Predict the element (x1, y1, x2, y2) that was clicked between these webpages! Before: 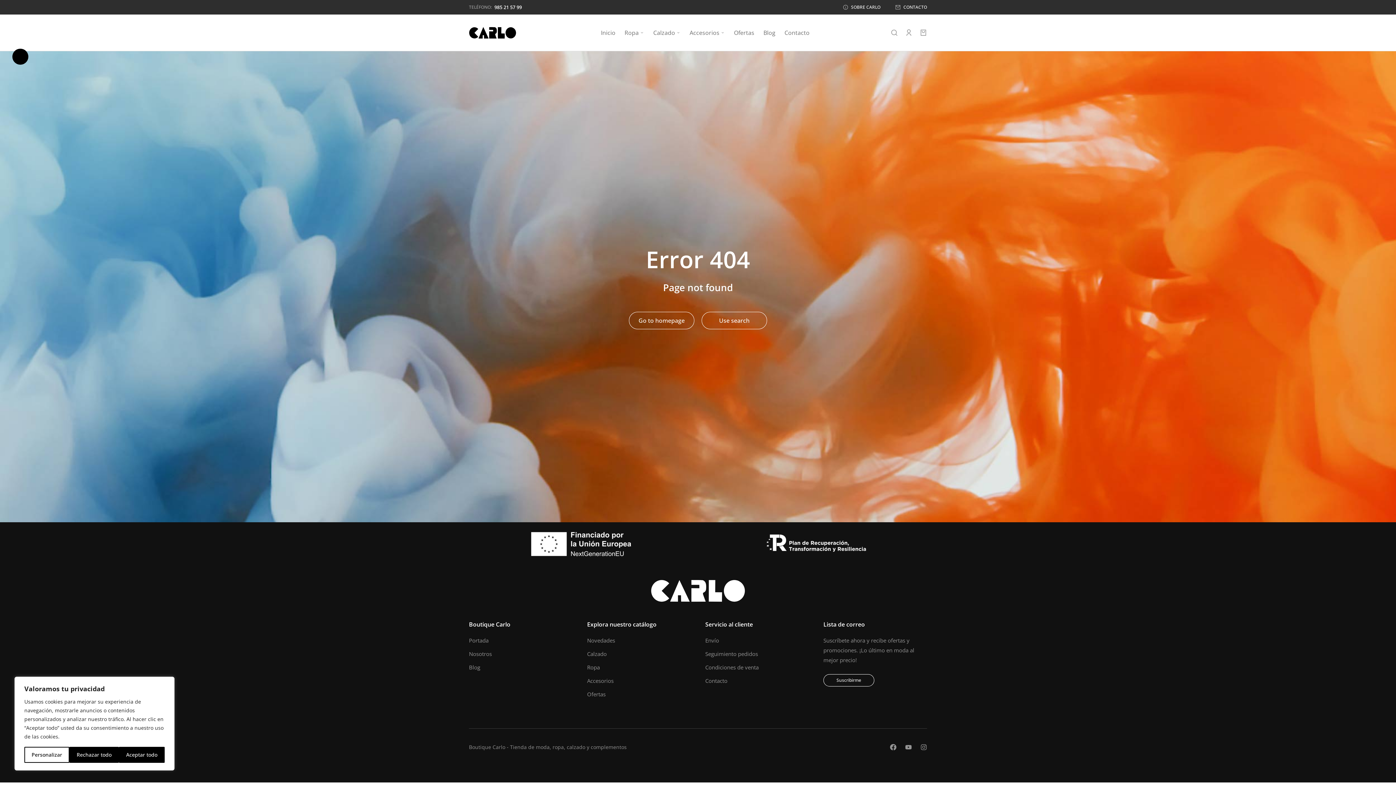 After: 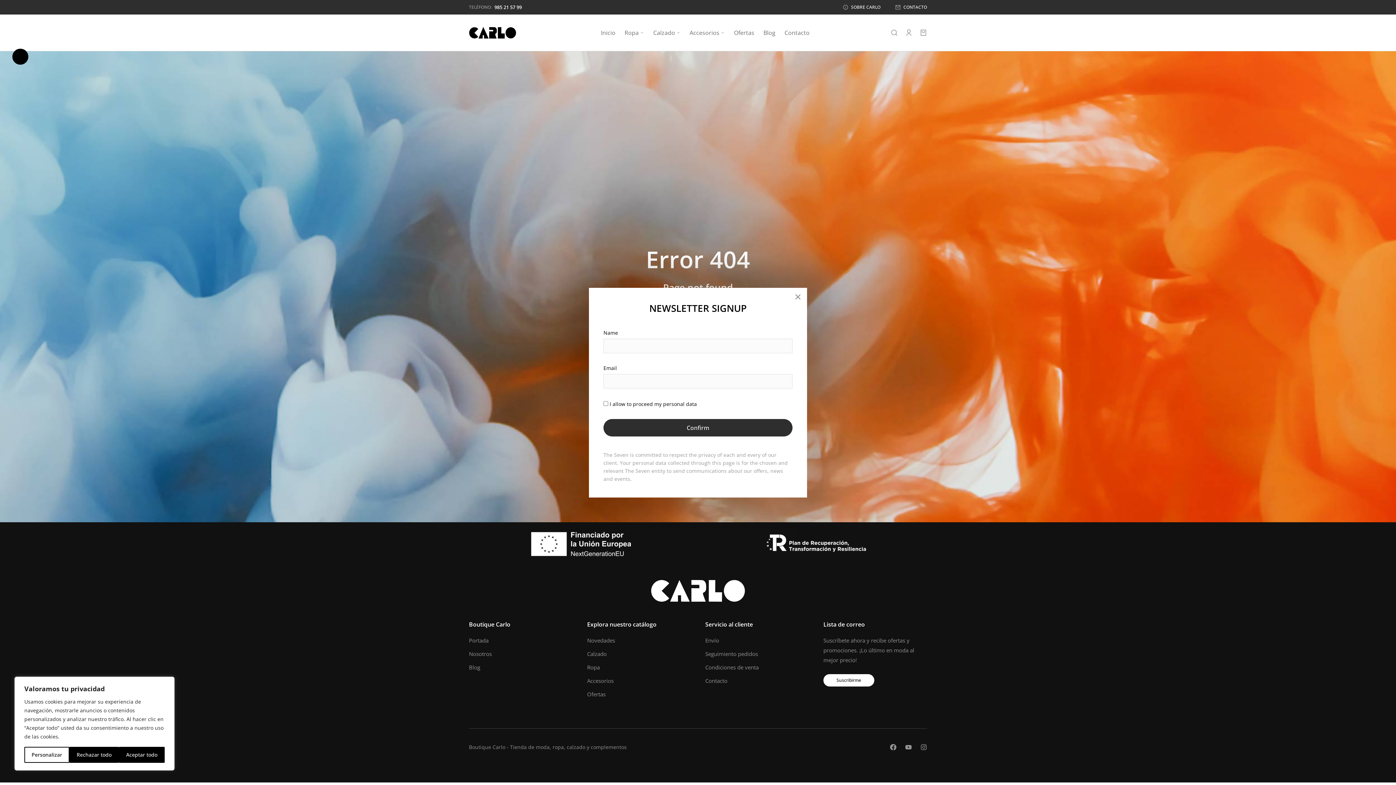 Action: bbox: (823, 674, 874, 686) label: Suscribirme